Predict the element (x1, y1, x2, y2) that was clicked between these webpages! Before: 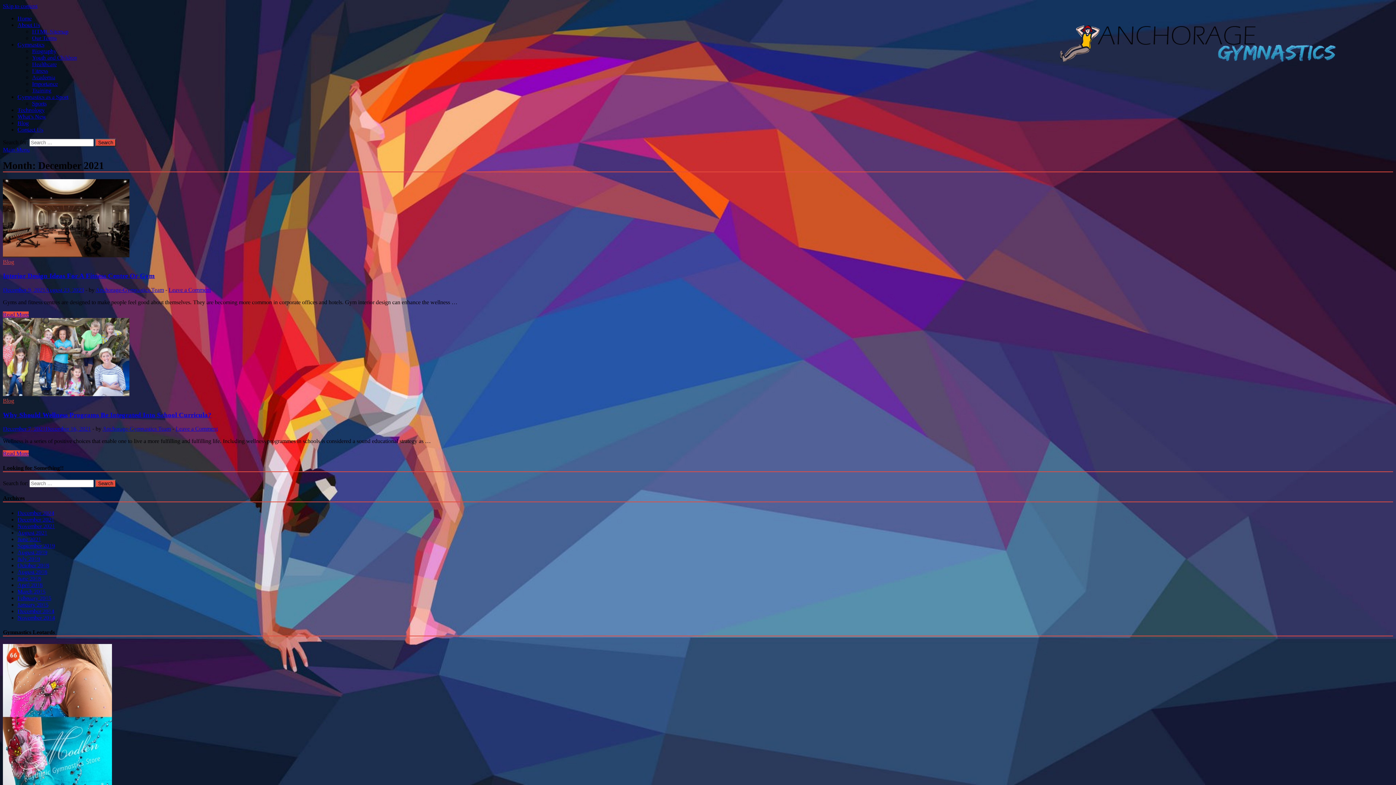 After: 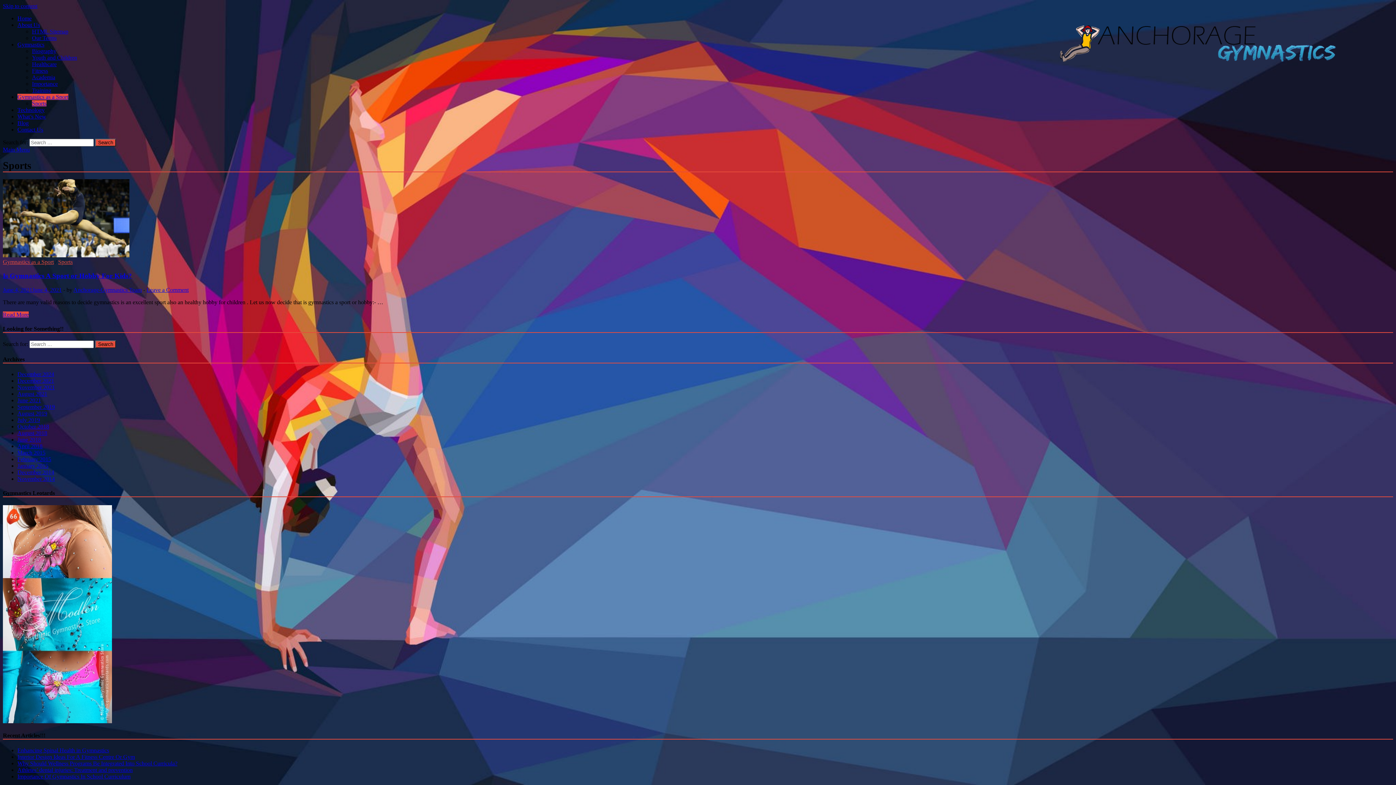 Action: bbox: (32, 100, 46, 106) label: Sports